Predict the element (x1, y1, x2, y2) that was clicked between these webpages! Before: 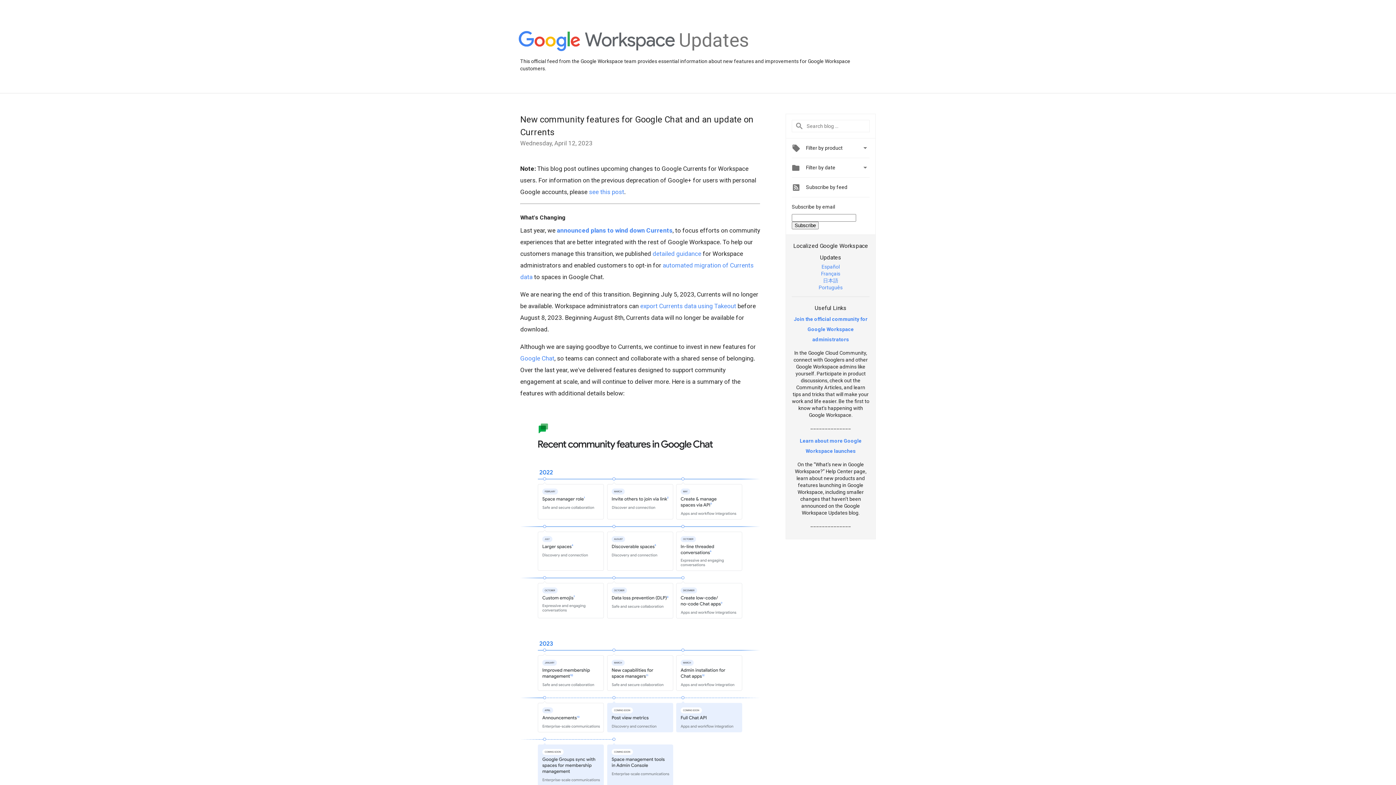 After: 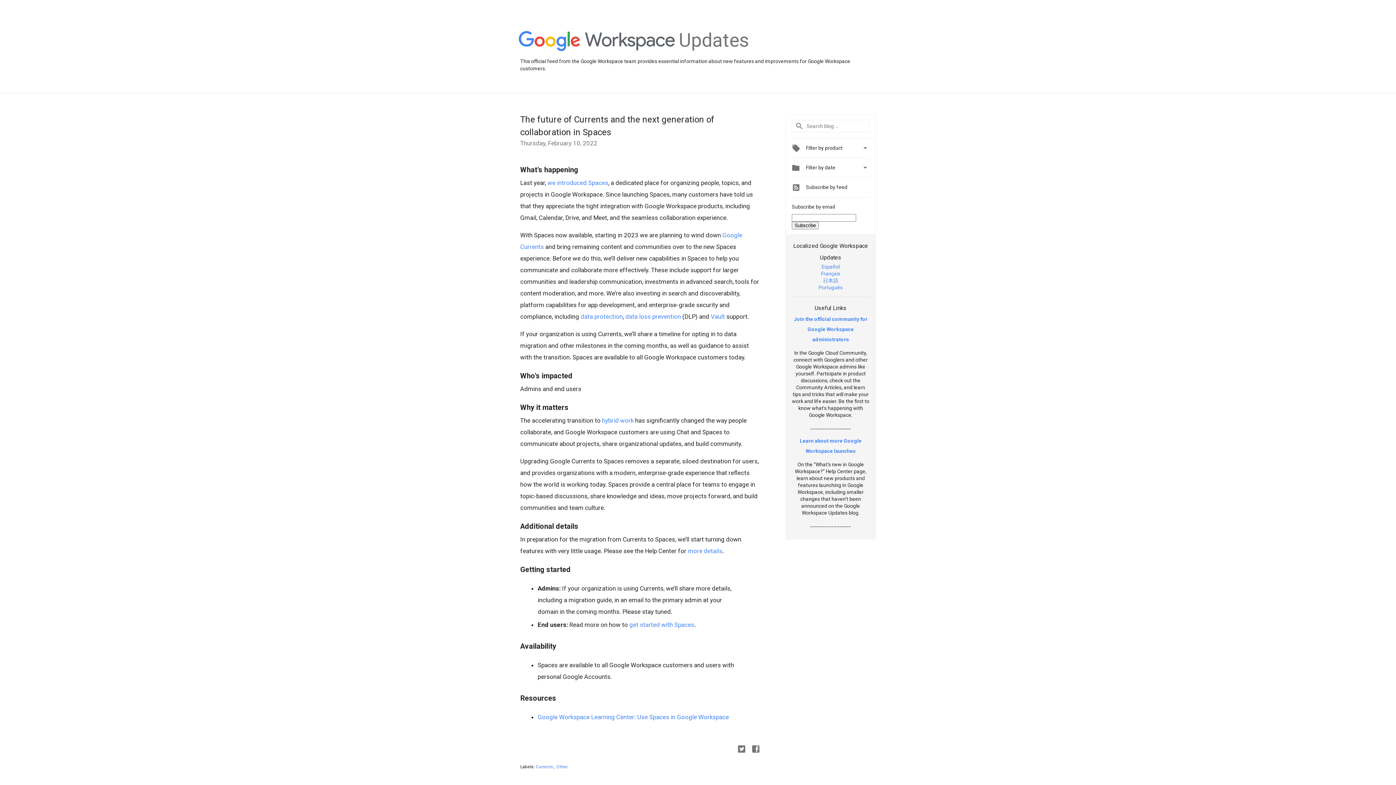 Action: label: announced plans to wind down Currents bbox: (557, 226, 672, 234)